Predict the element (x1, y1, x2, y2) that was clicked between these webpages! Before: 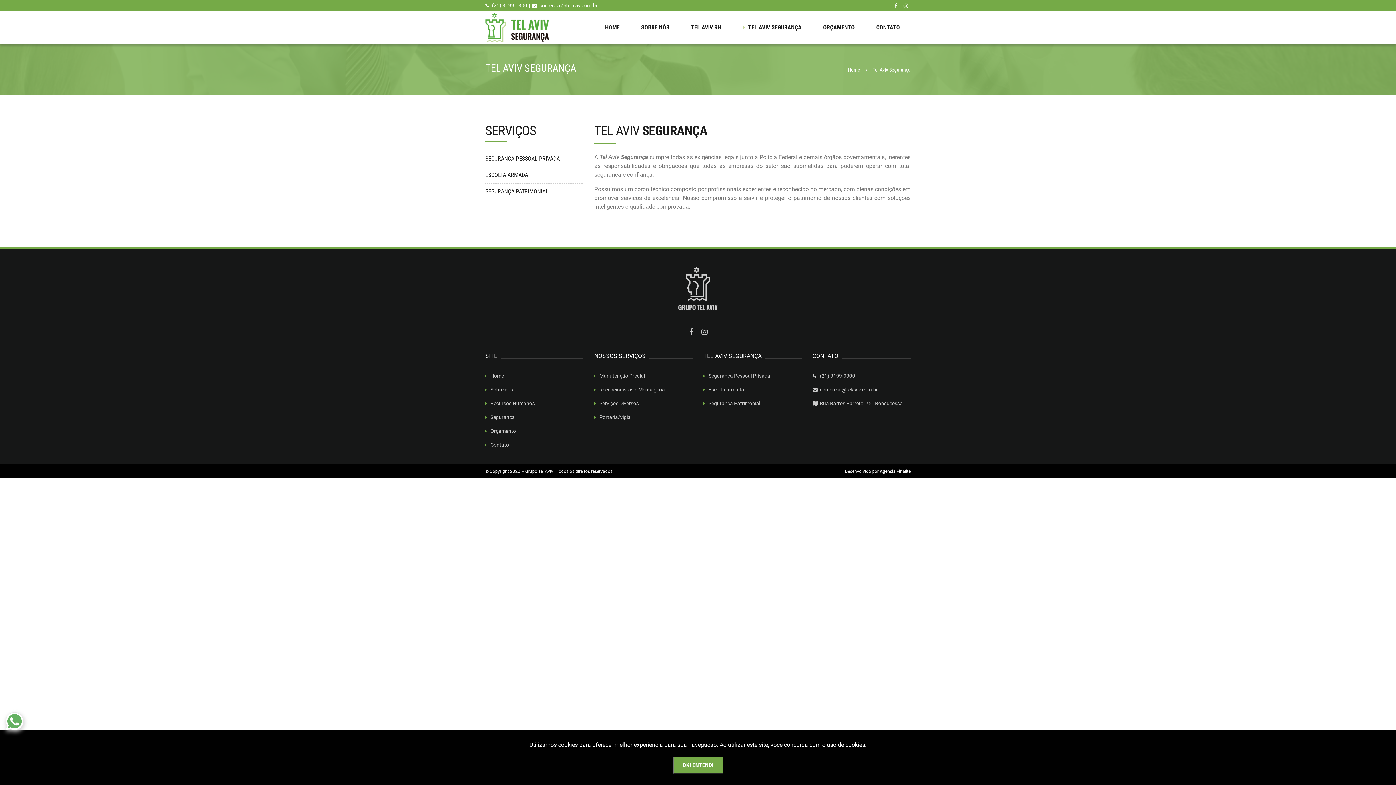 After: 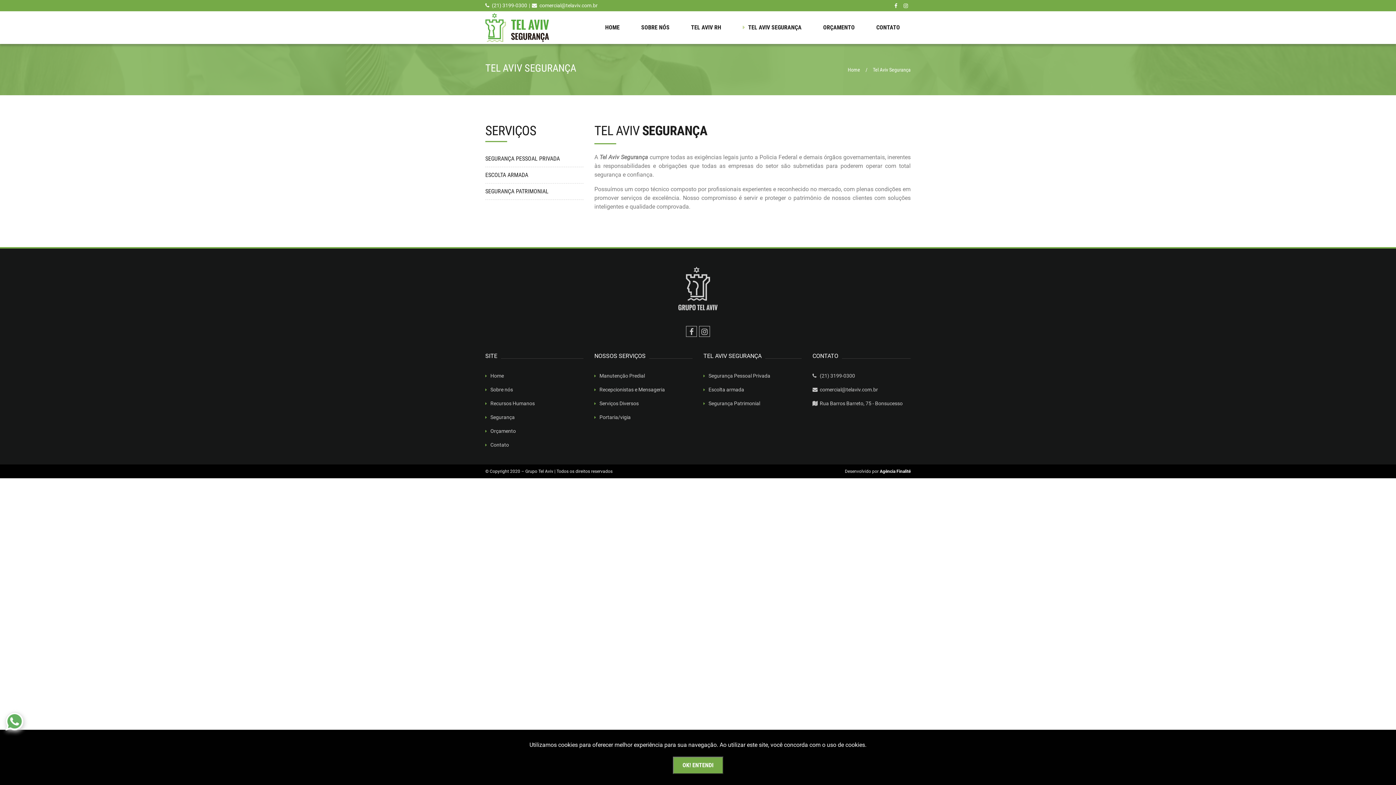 Action: label: TEL AVIV SEGURANÇA bbox: (732, 21, 812, 33)